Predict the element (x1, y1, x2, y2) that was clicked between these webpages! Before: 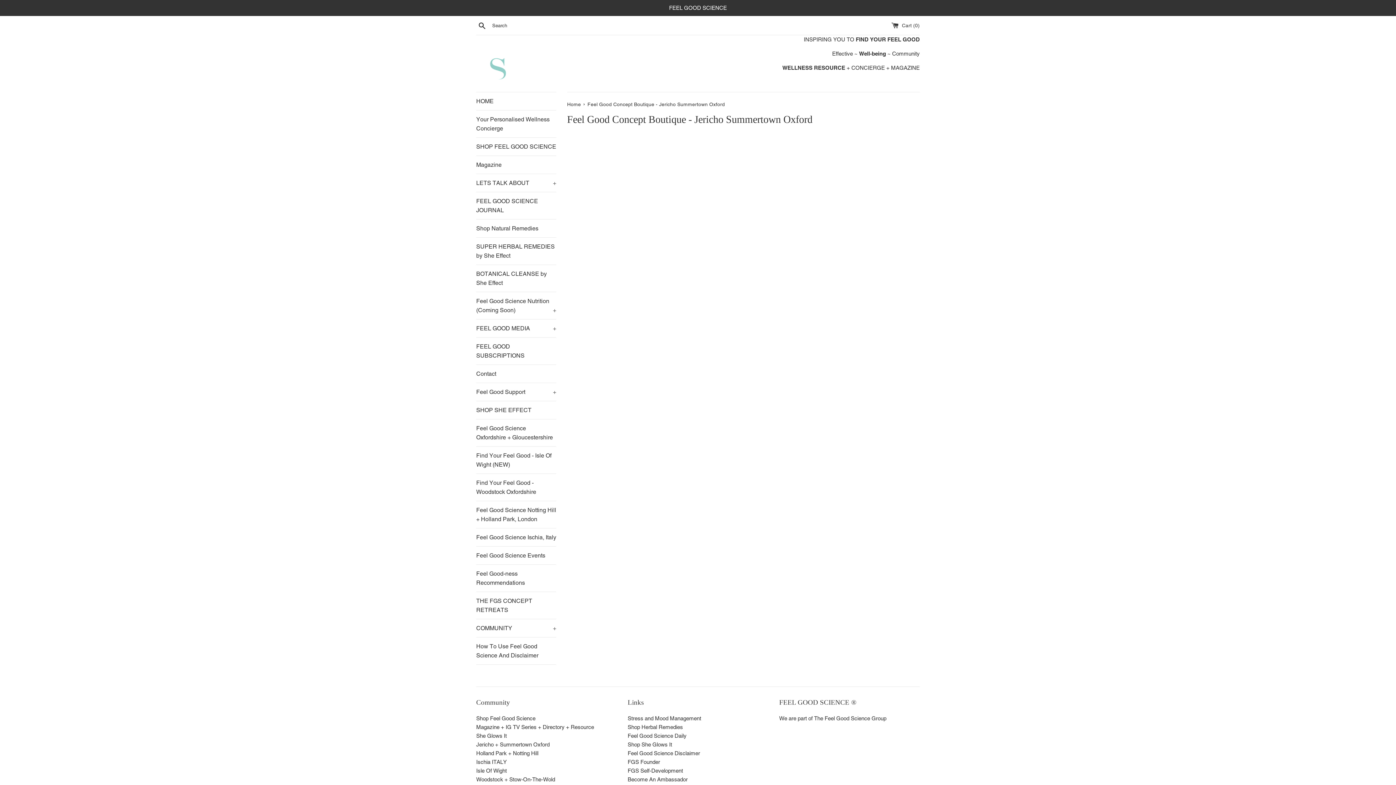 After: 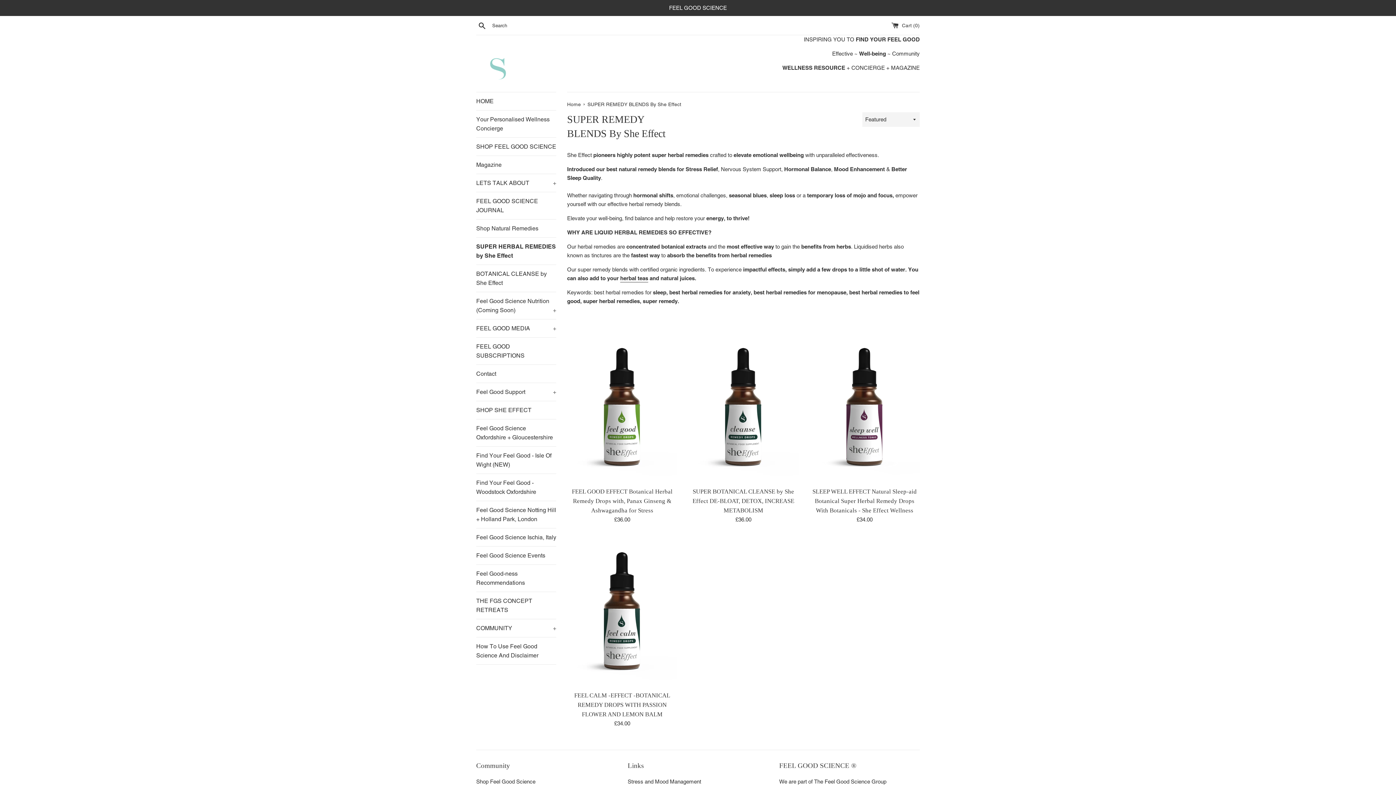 Action: bbox: (476, 237, 556, 264) label: SUPER HERBAL REMEDIES by She Effect